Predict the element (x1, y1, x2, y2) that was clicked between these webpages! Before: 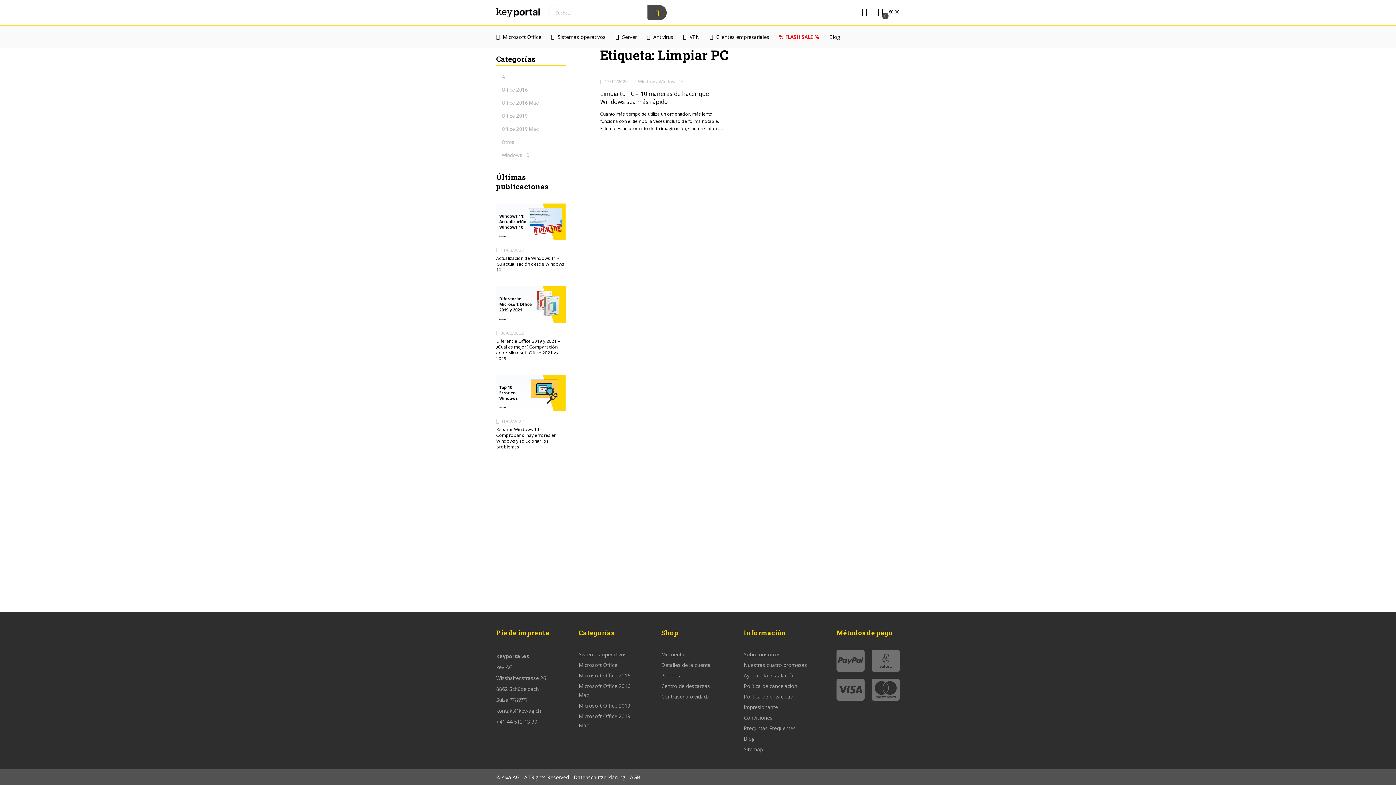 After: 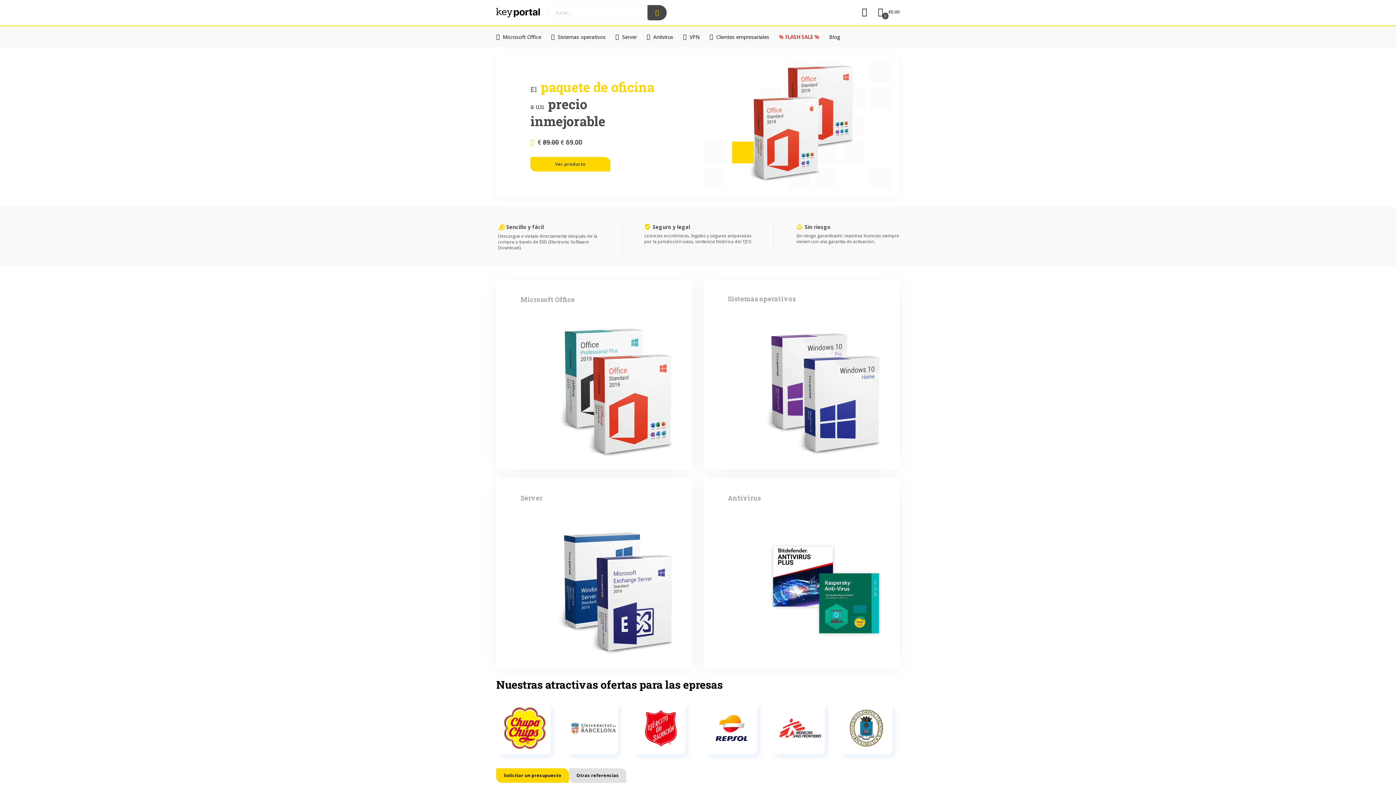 Action: bbox: (496, 7, 540, 17)